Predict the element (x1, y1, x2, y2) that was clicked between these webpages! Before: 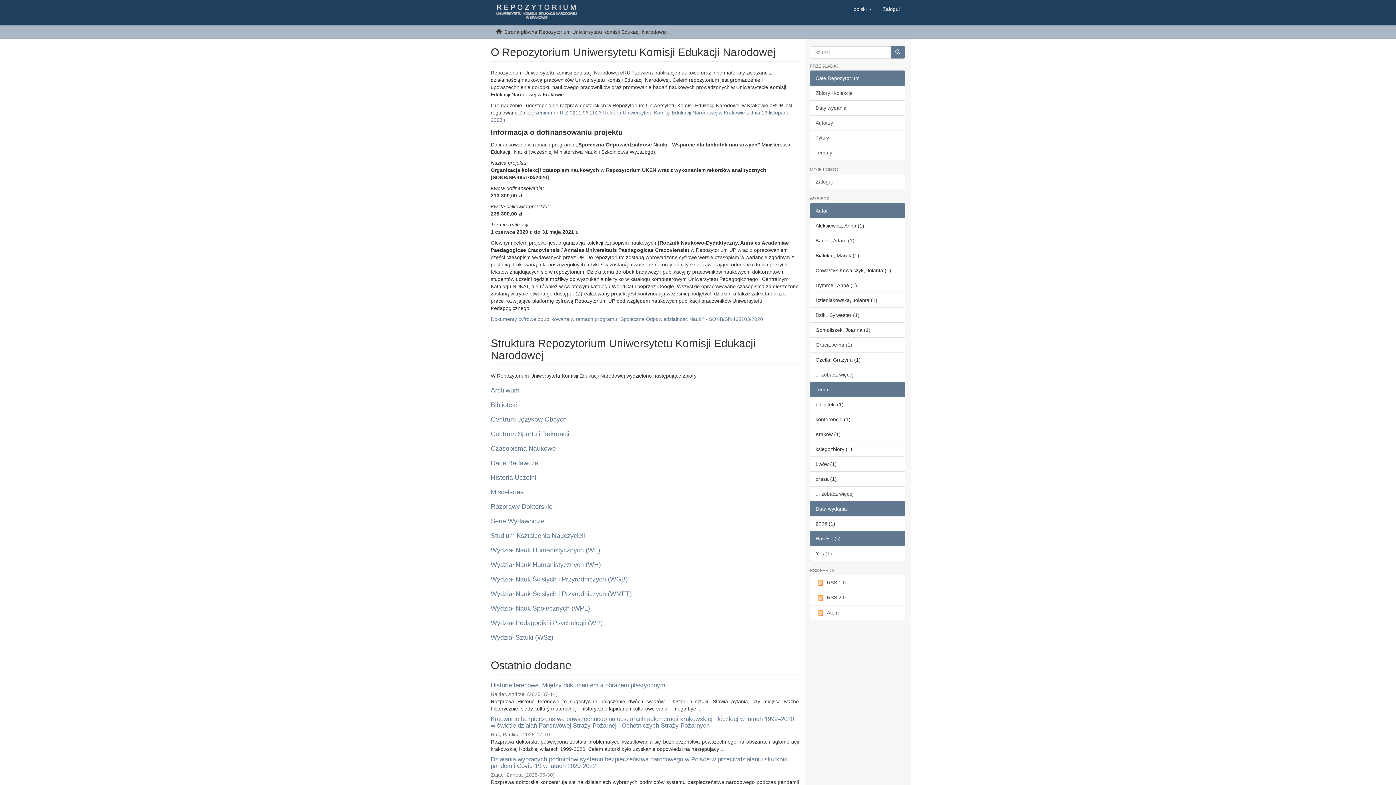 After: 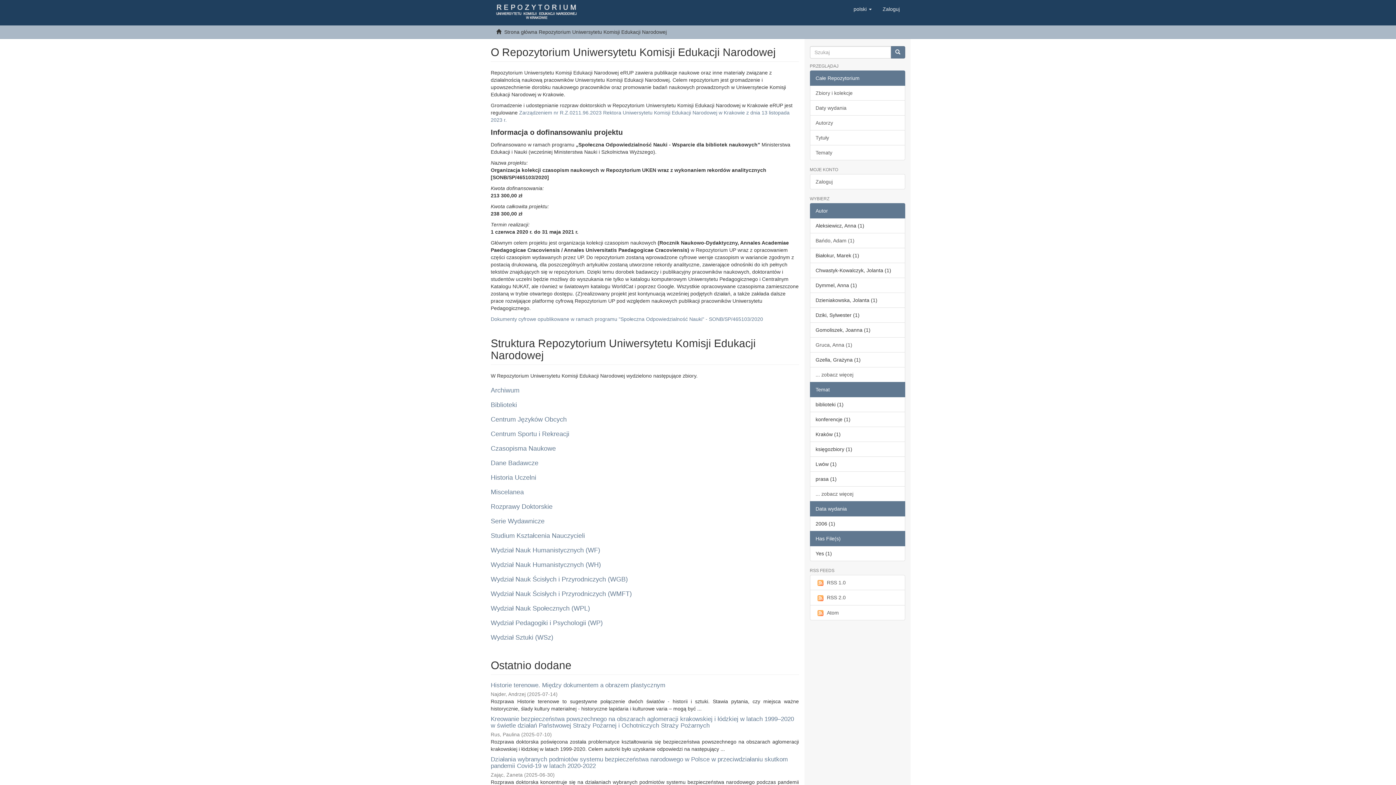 Action: bbox: (810, 70, 905, 85) label: Całe Repozytorium